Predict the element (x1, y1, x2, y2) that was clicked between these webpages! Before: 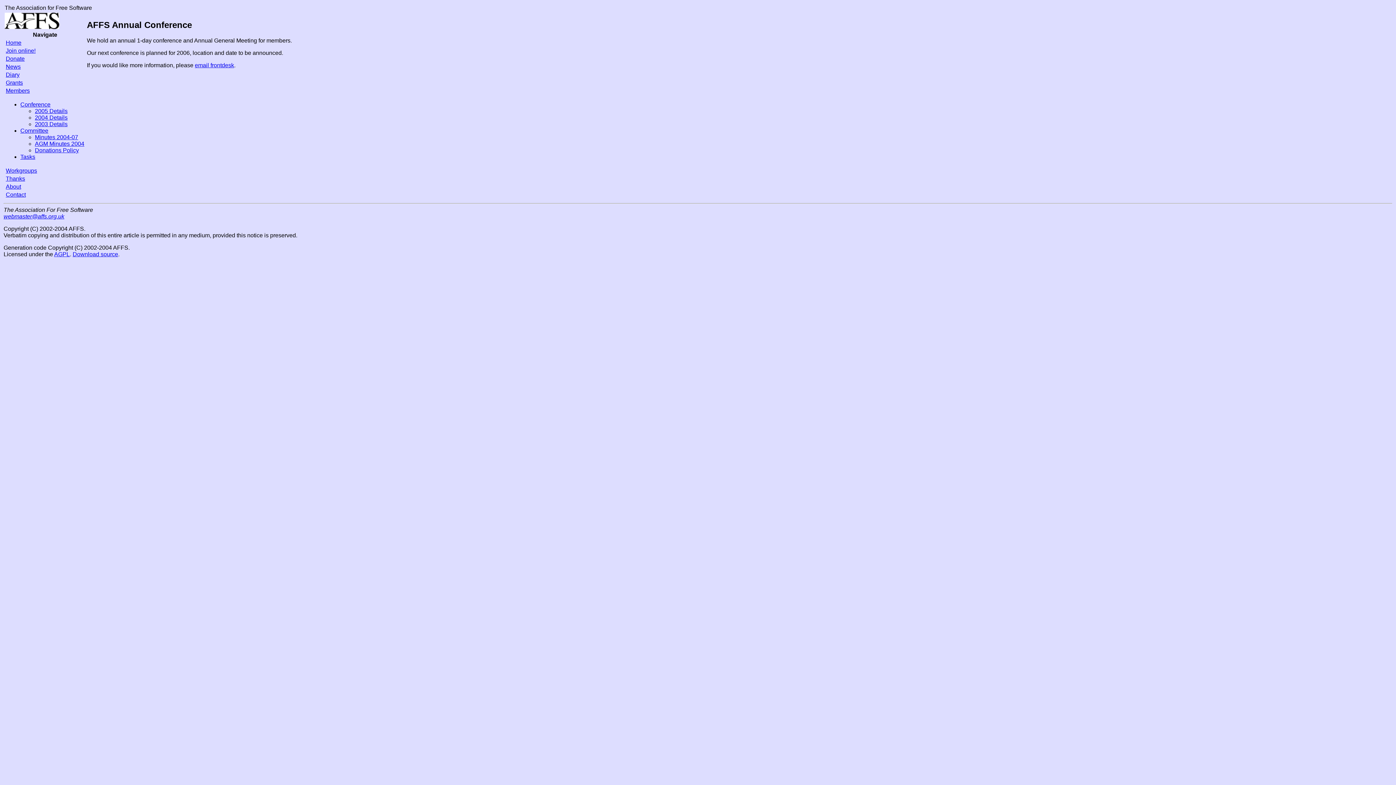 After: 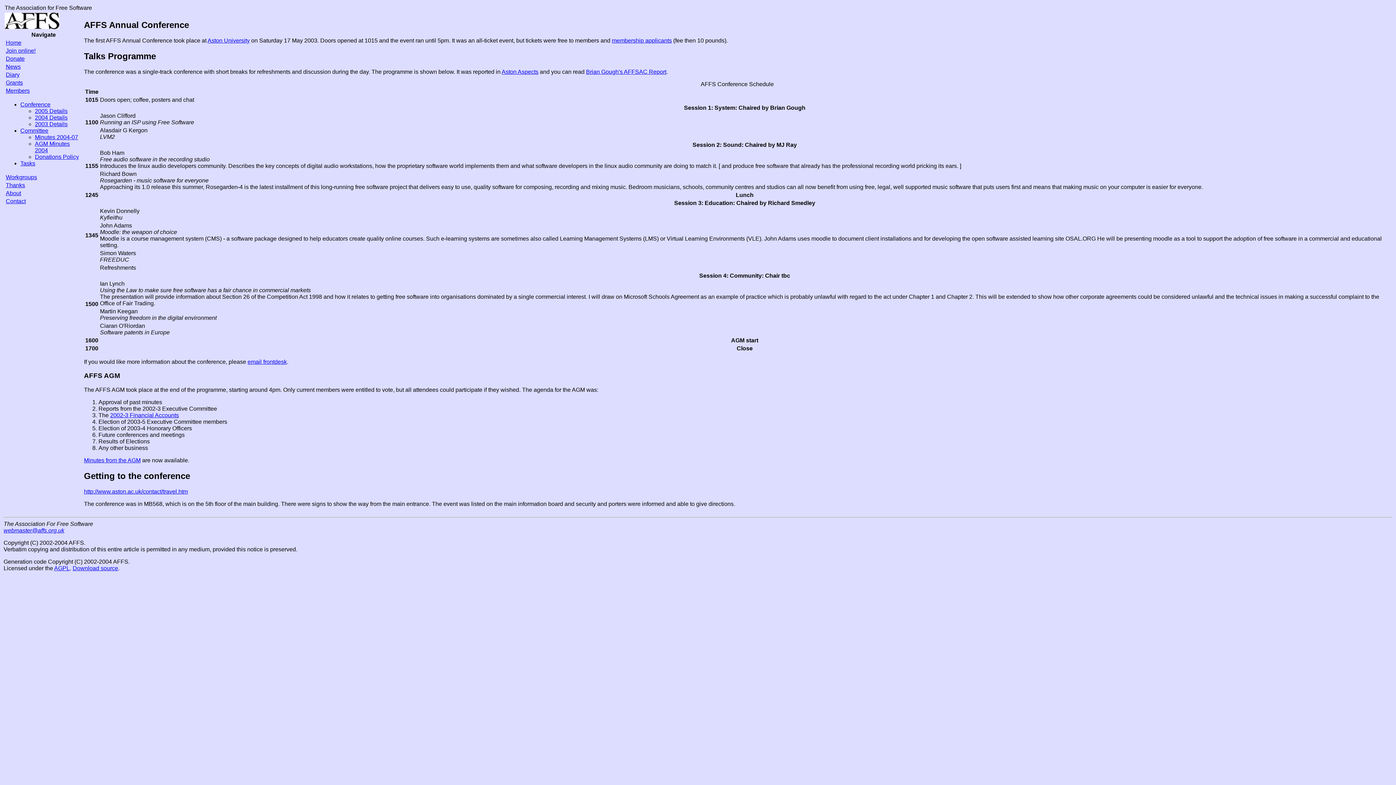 Action: label: 2003 Details bbox: (34, 121, 67, 127)